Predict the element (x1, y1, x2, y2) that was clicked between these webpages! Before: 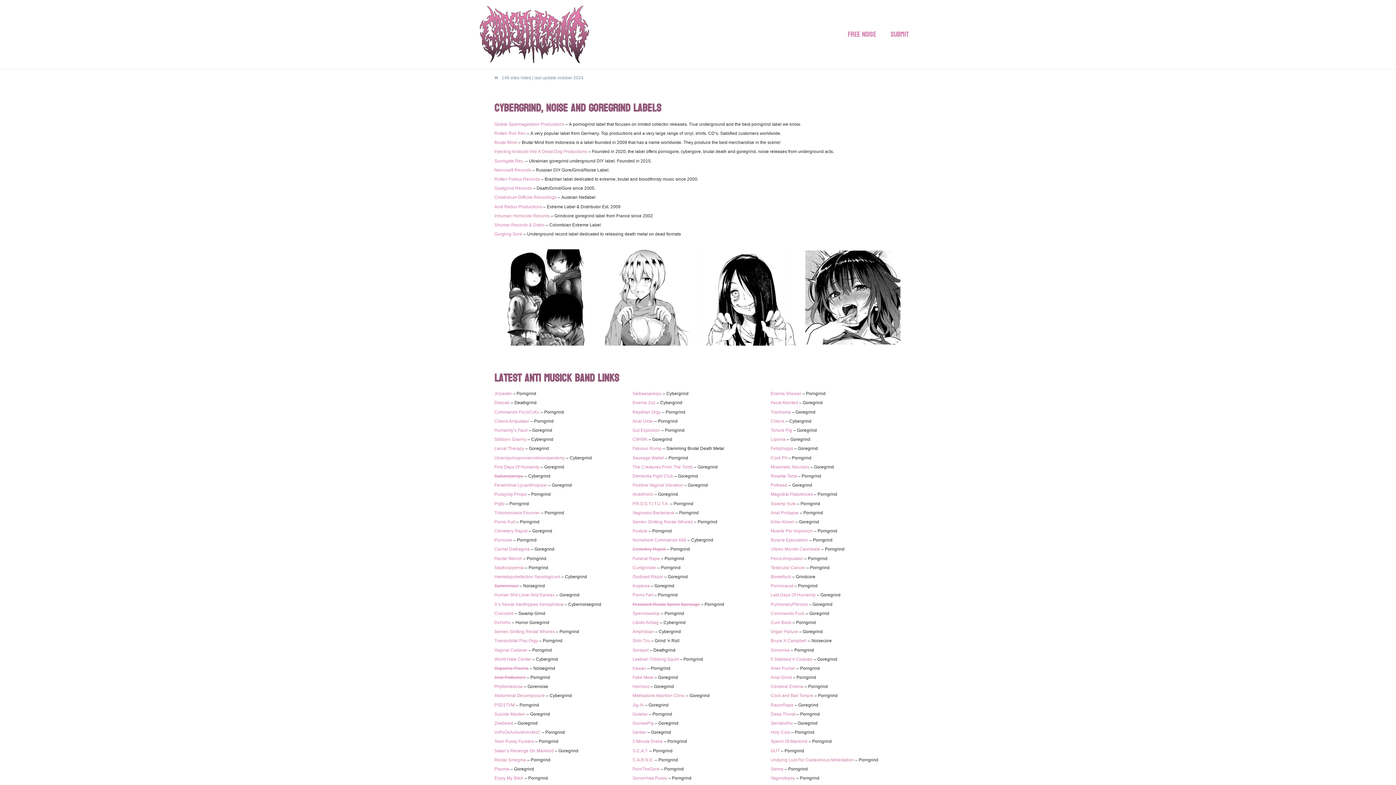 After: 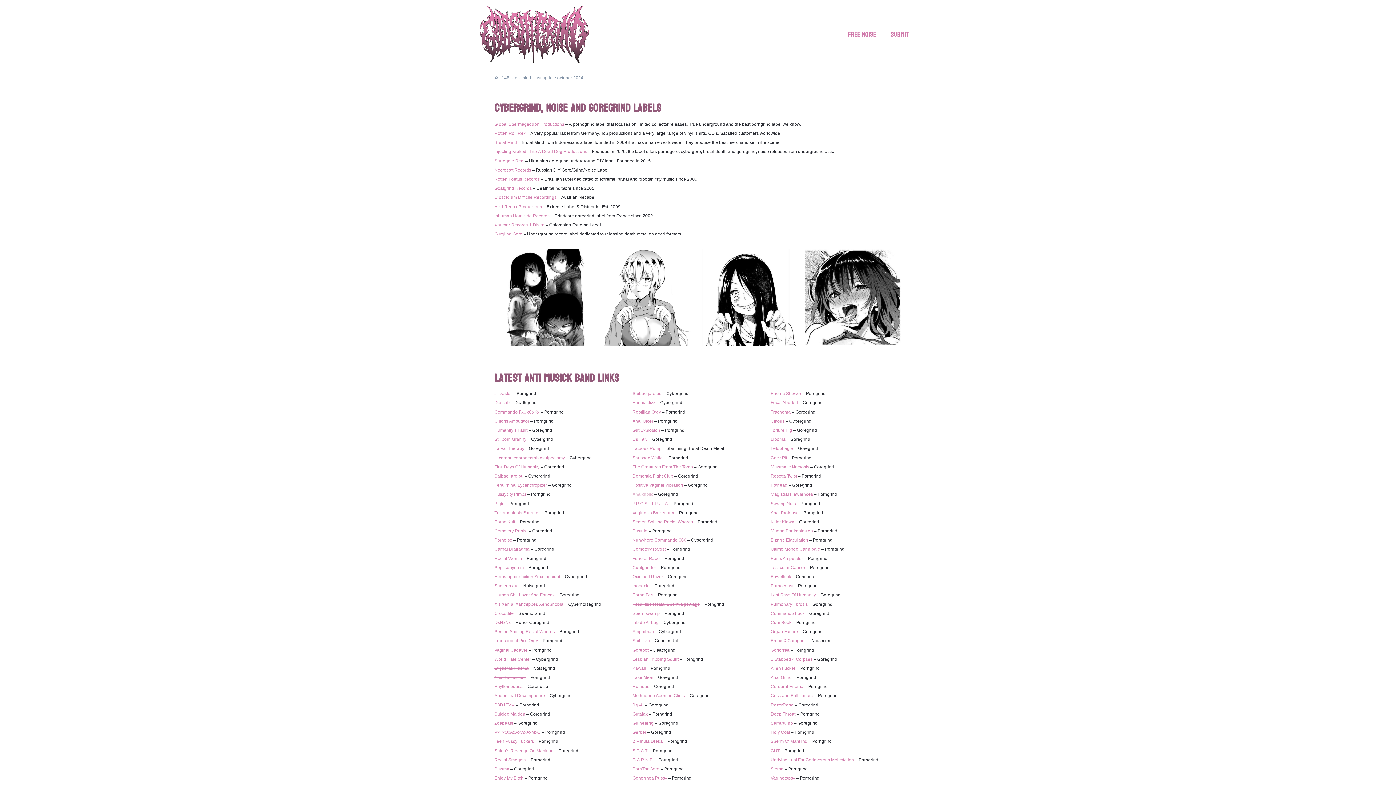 Action: label: Analkholic bbox: (632, 492, 653, 497)